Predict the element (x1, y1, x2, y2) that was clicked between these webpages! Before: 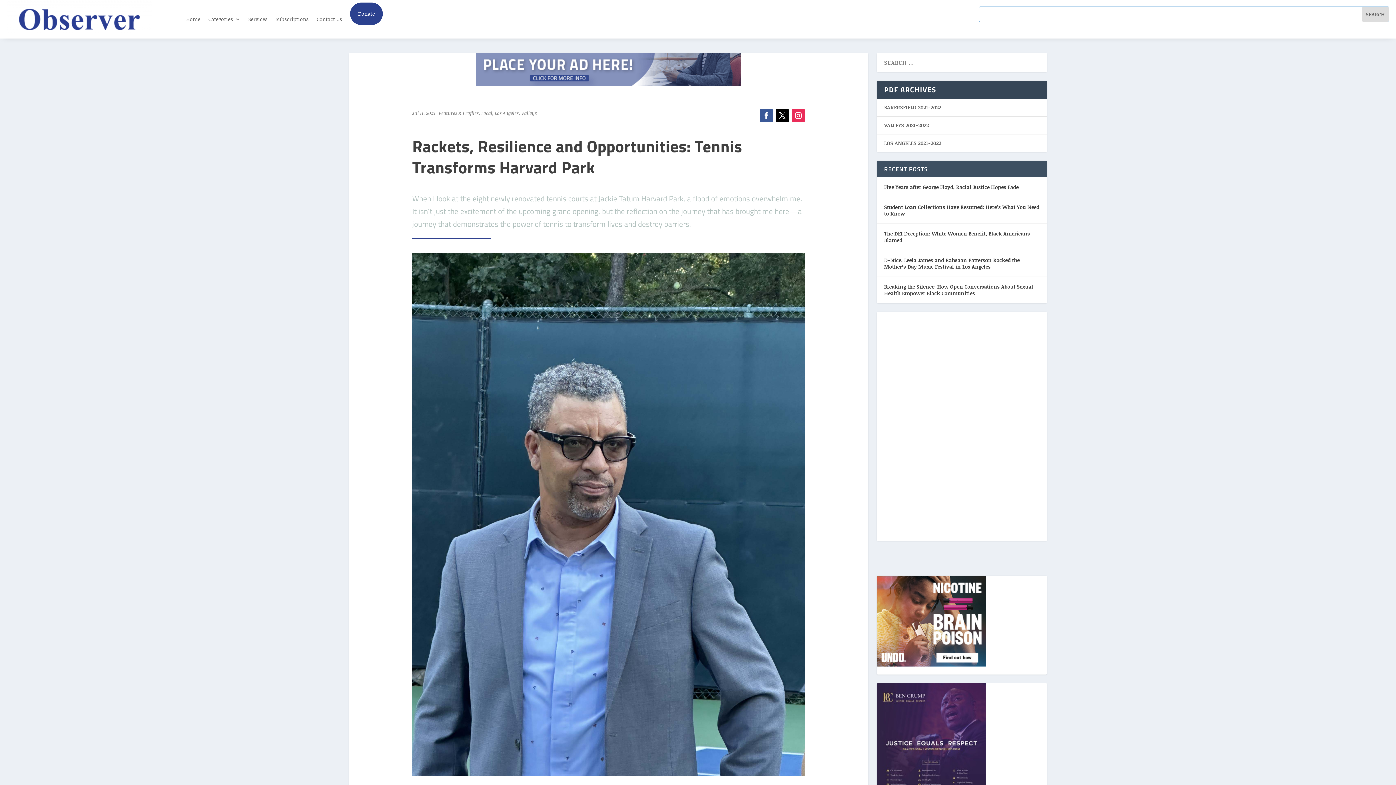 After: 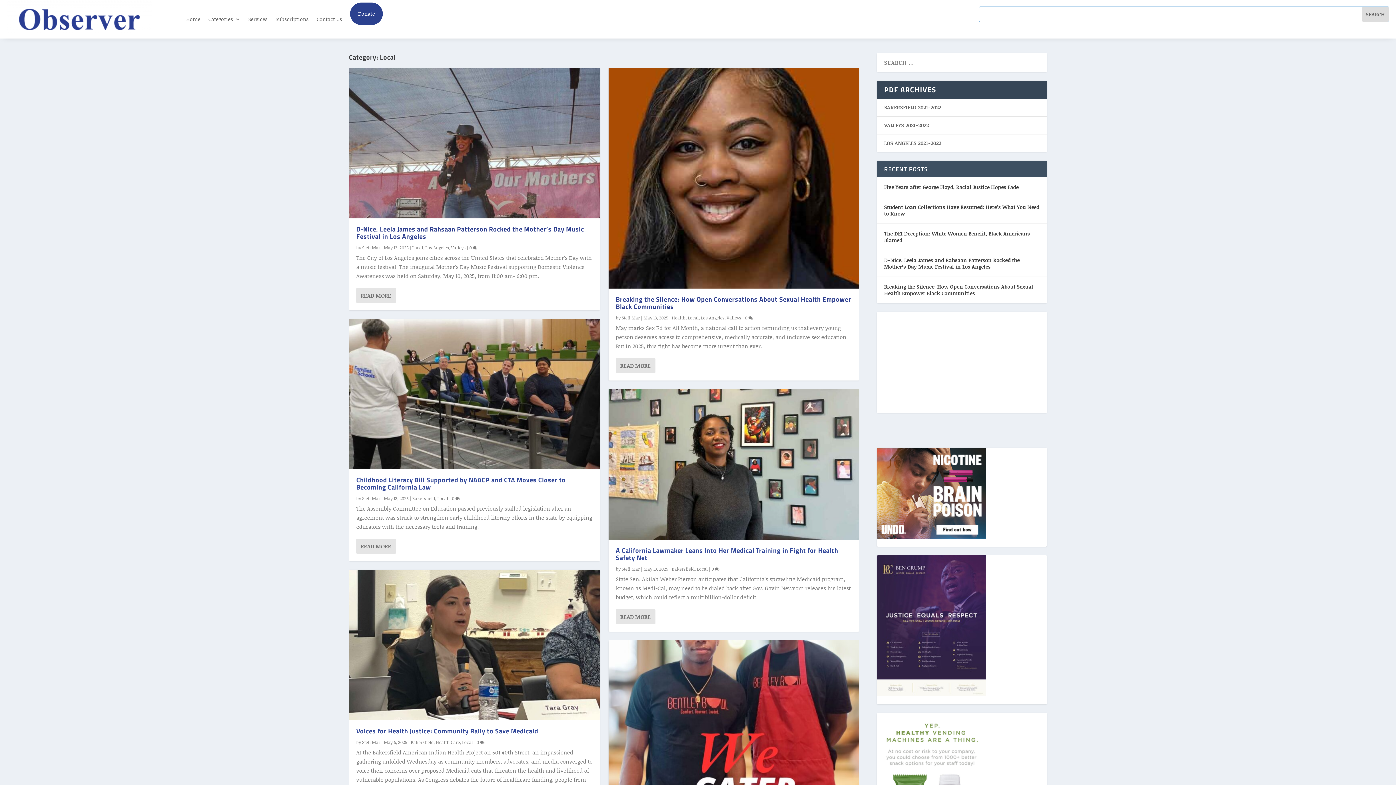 Action: bbox: (481, 109, 492, 116) label: Local